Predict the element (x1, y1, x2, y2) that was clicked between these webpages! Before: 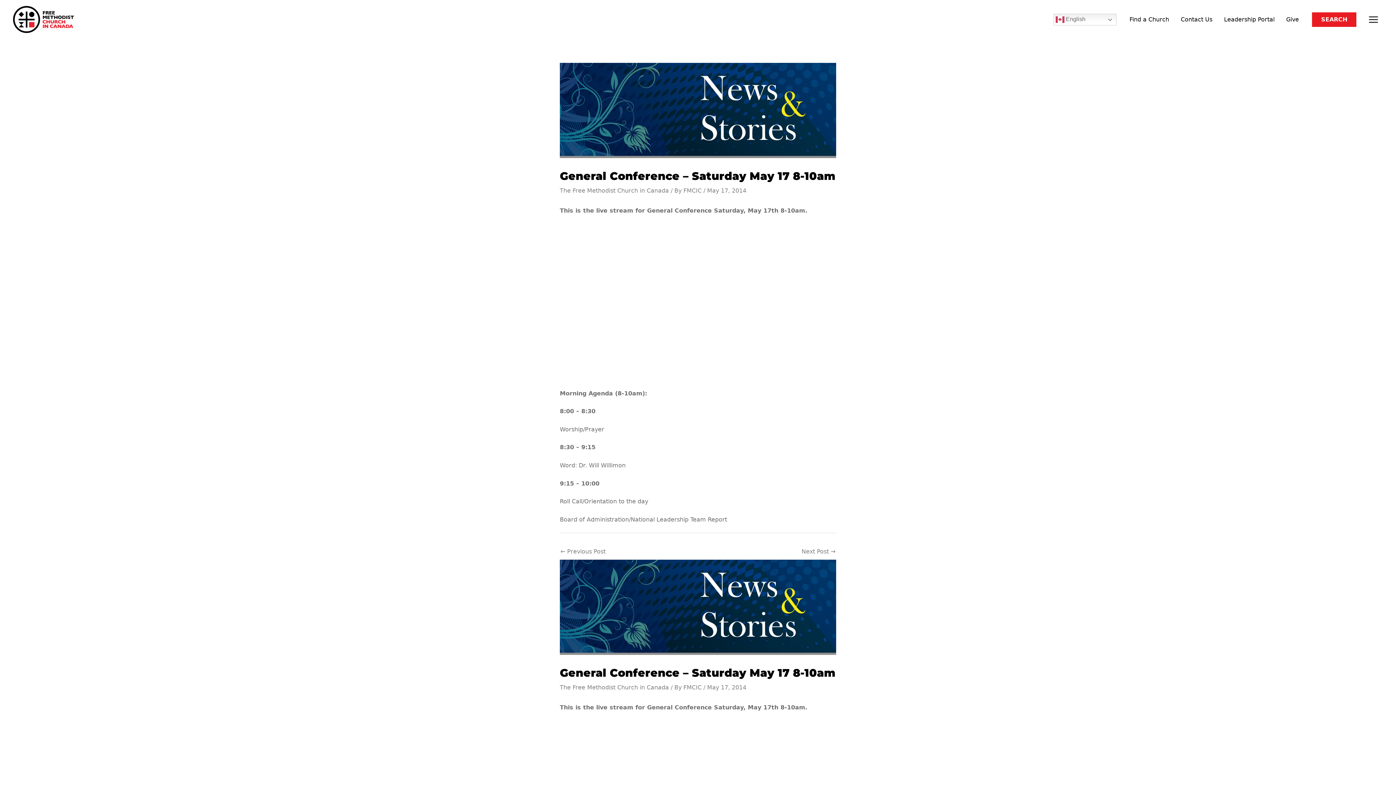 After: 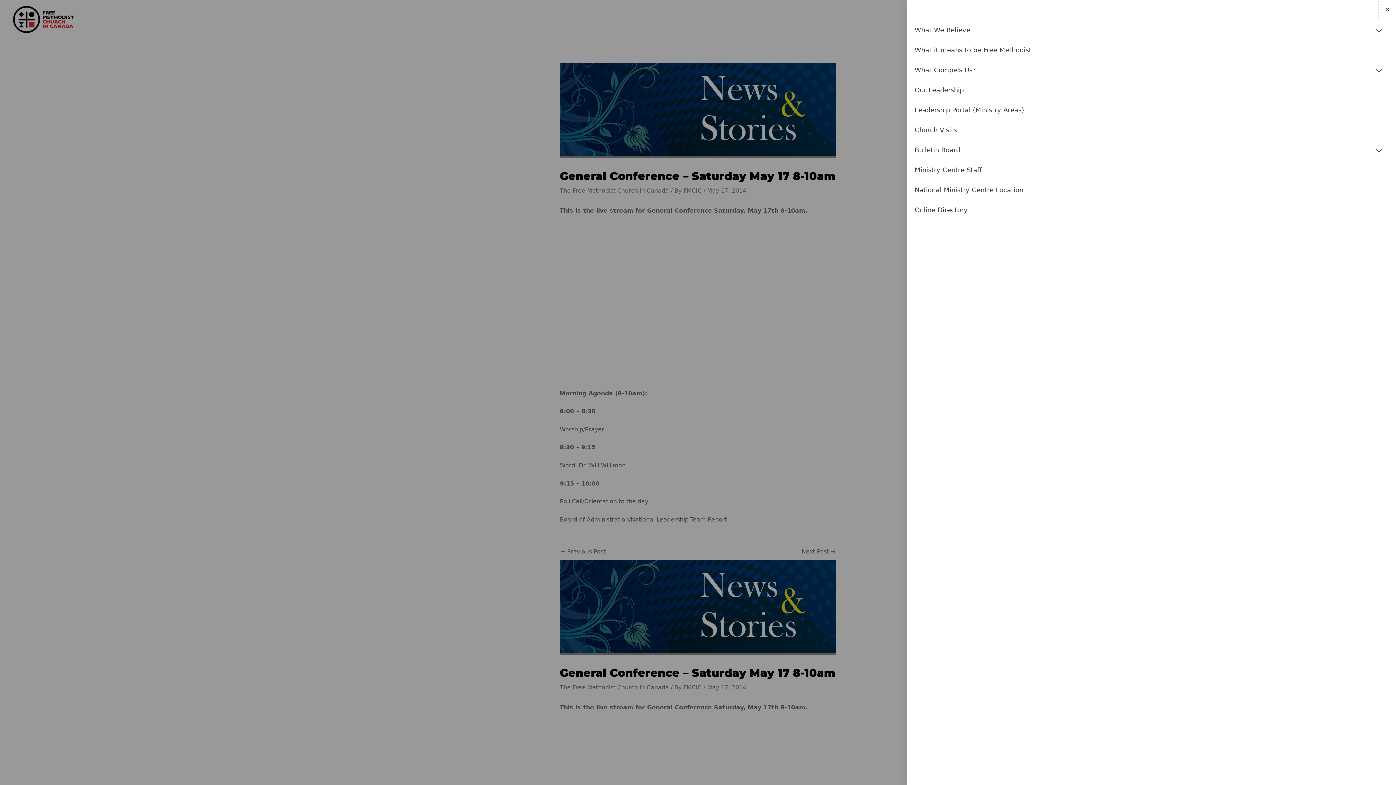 Action: label: MAIN MENU bbox: (1364, 10, 1383, 28)